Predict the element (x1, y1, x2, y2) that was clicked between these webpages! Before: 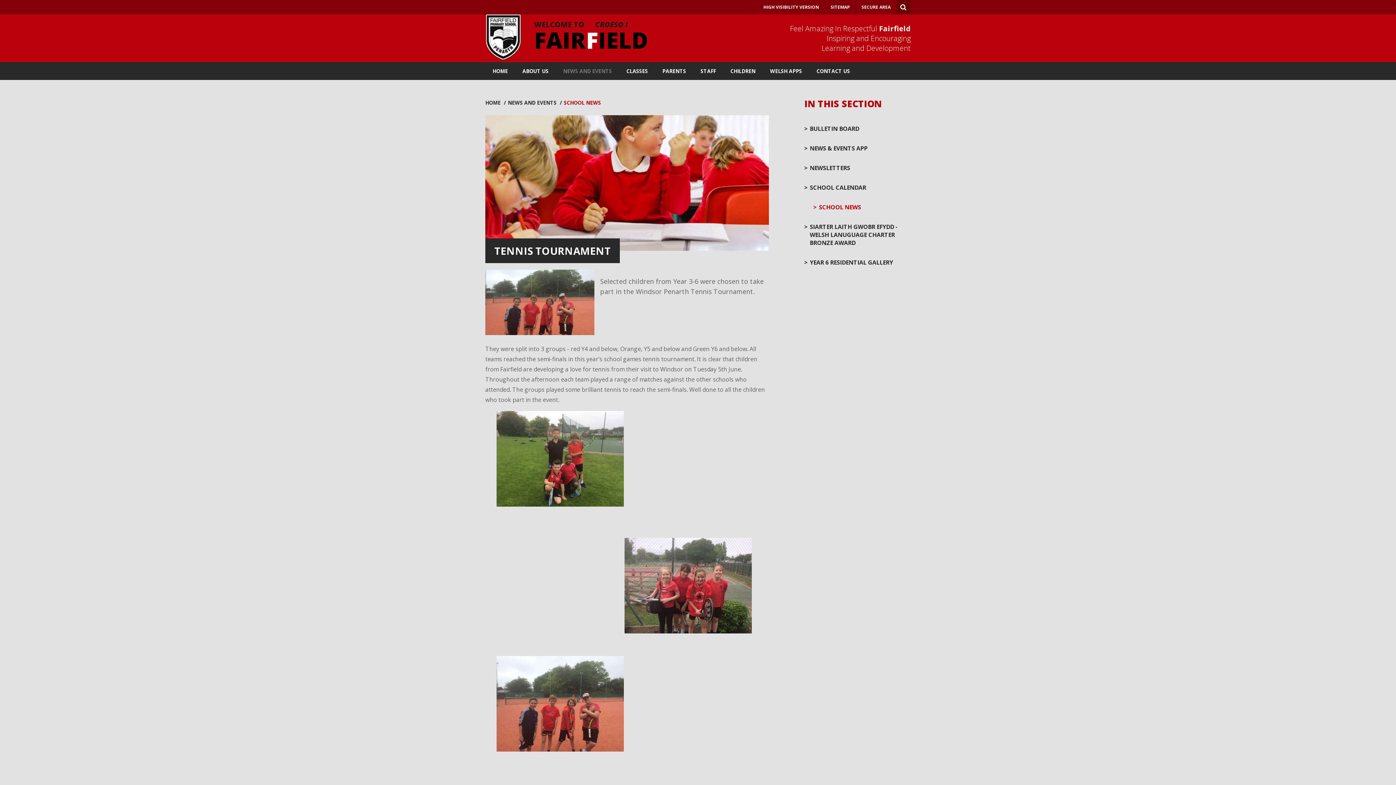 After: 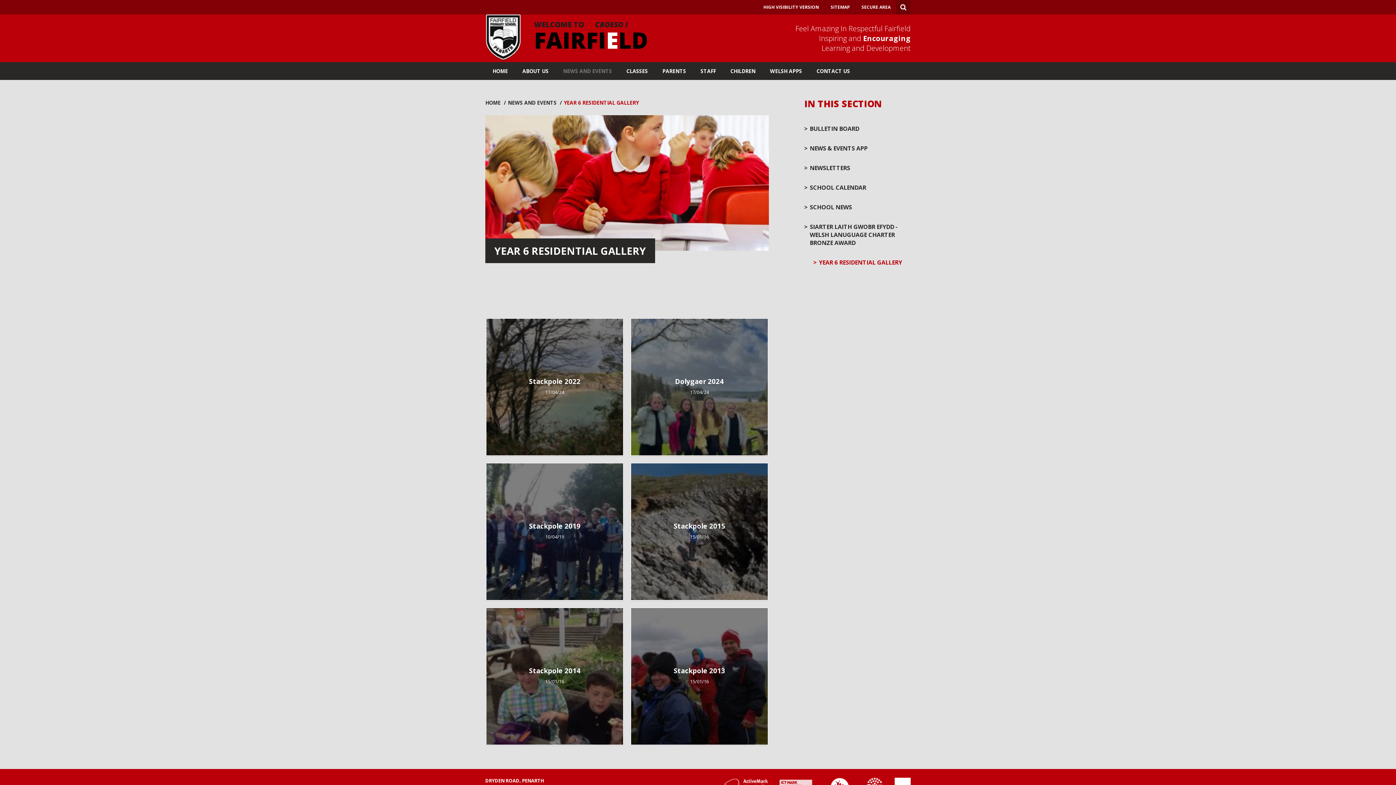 Action: bbox: (804, 252, 910, 272) label: YEAR 6 RESIDENTIAL GALLERY